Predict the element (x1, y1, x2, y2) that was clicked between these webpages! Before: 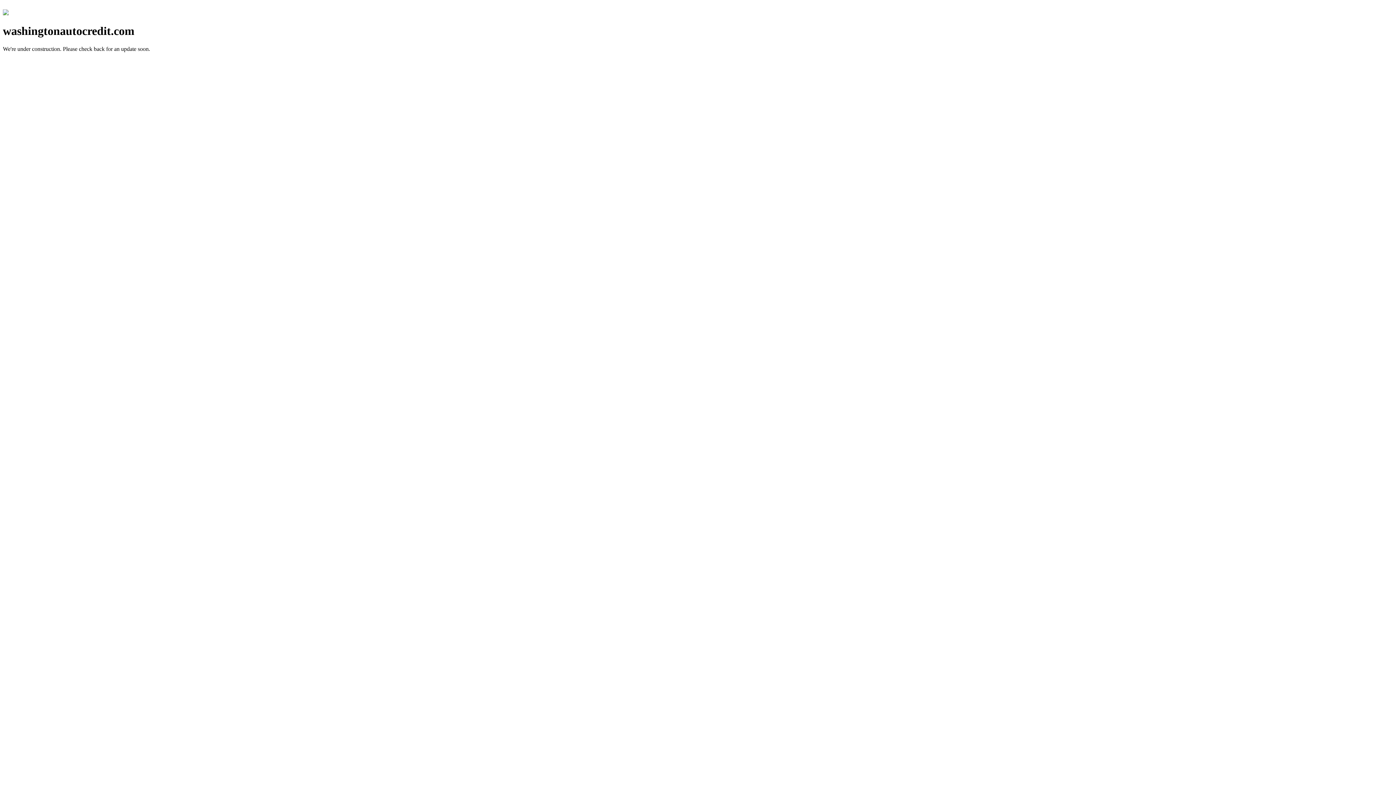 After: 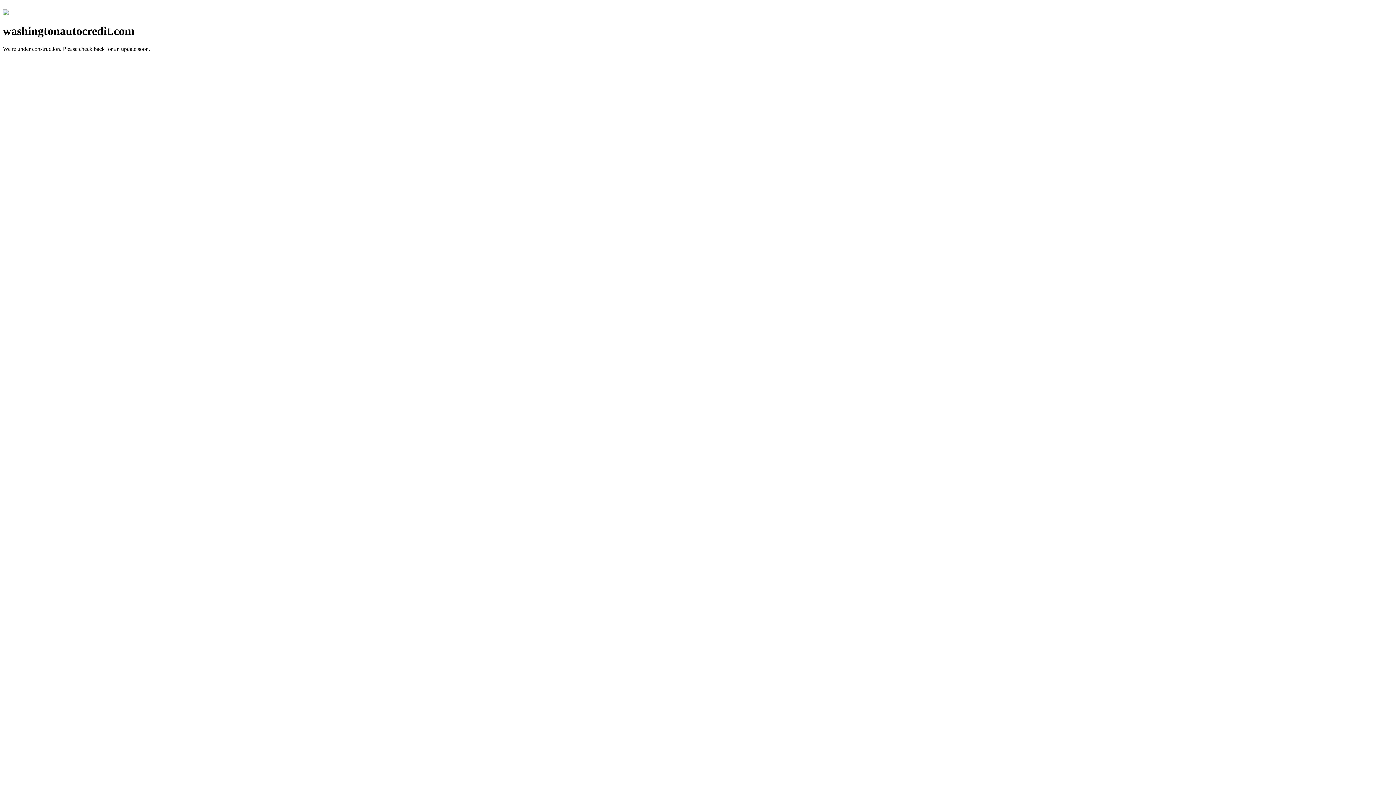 Action: bbox: (2, 10, 8, 16)